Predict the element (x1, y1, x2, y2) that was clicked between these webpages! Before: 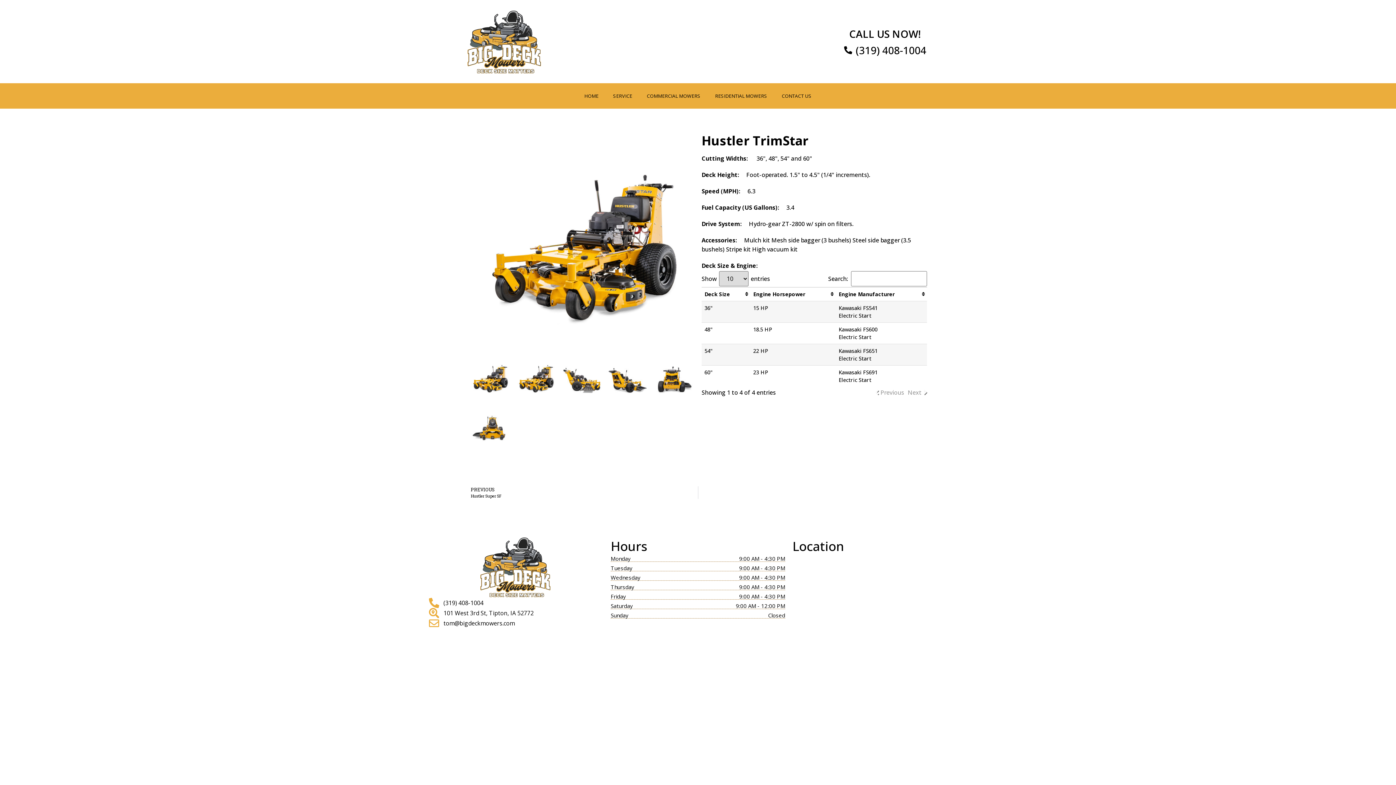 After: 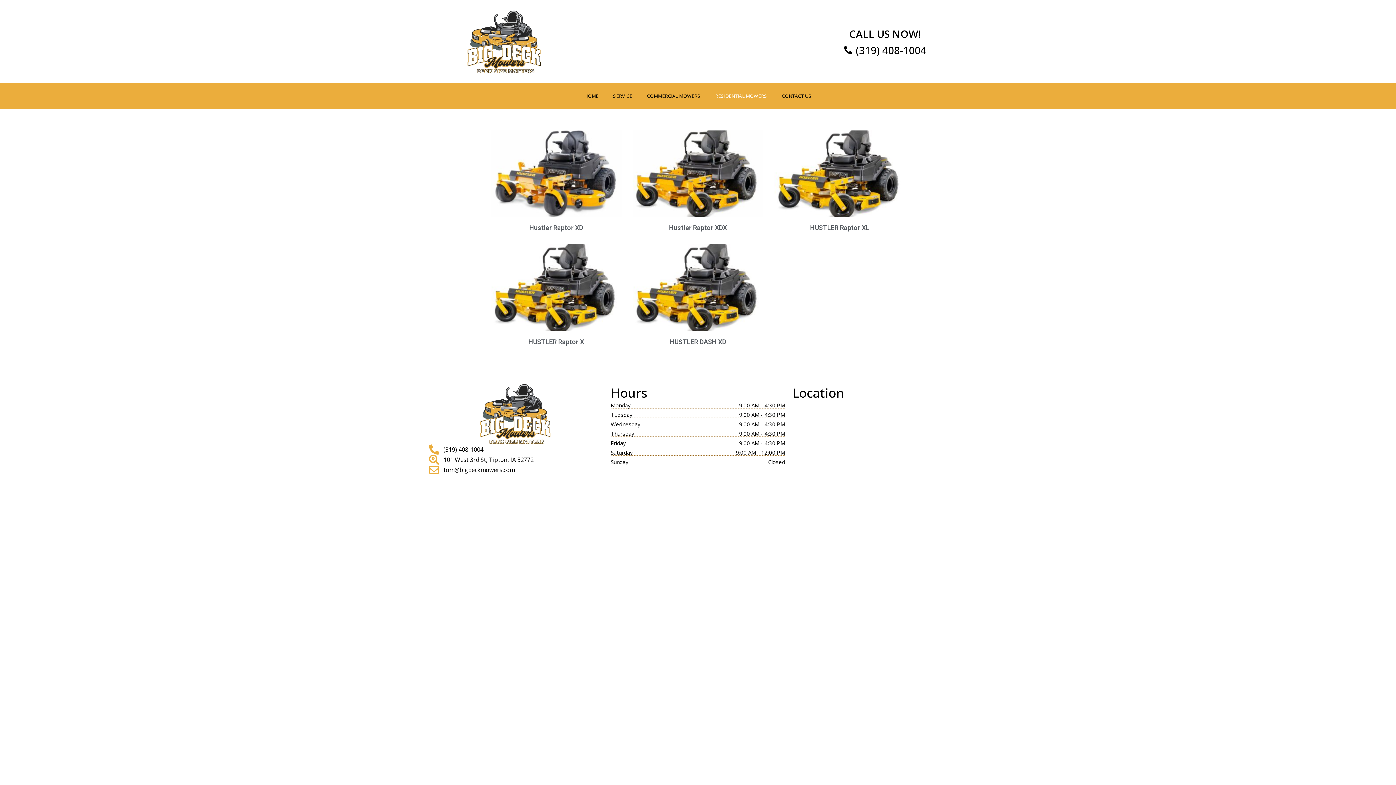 Action: label: RESIDENTIAL MOWERS bbox: (708, 83, 774, 108)